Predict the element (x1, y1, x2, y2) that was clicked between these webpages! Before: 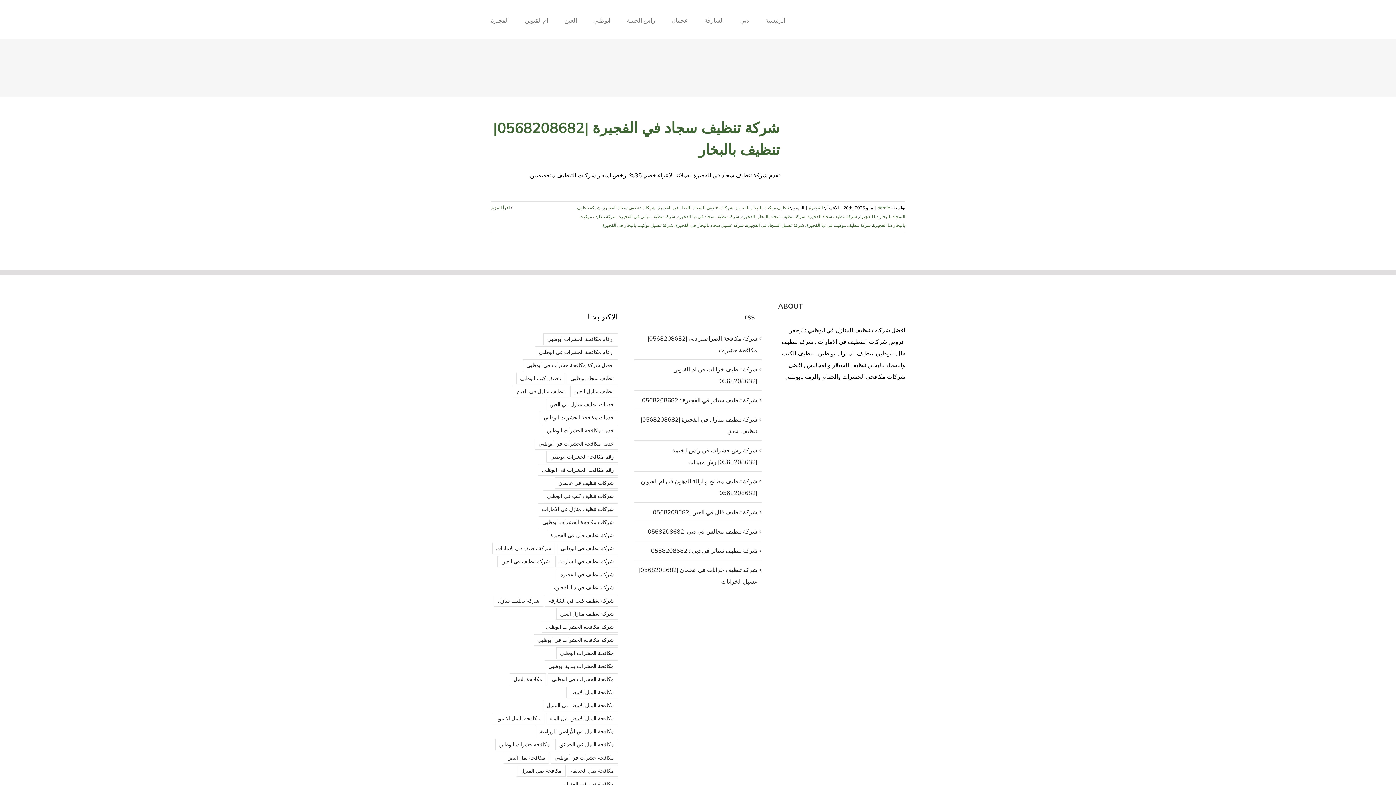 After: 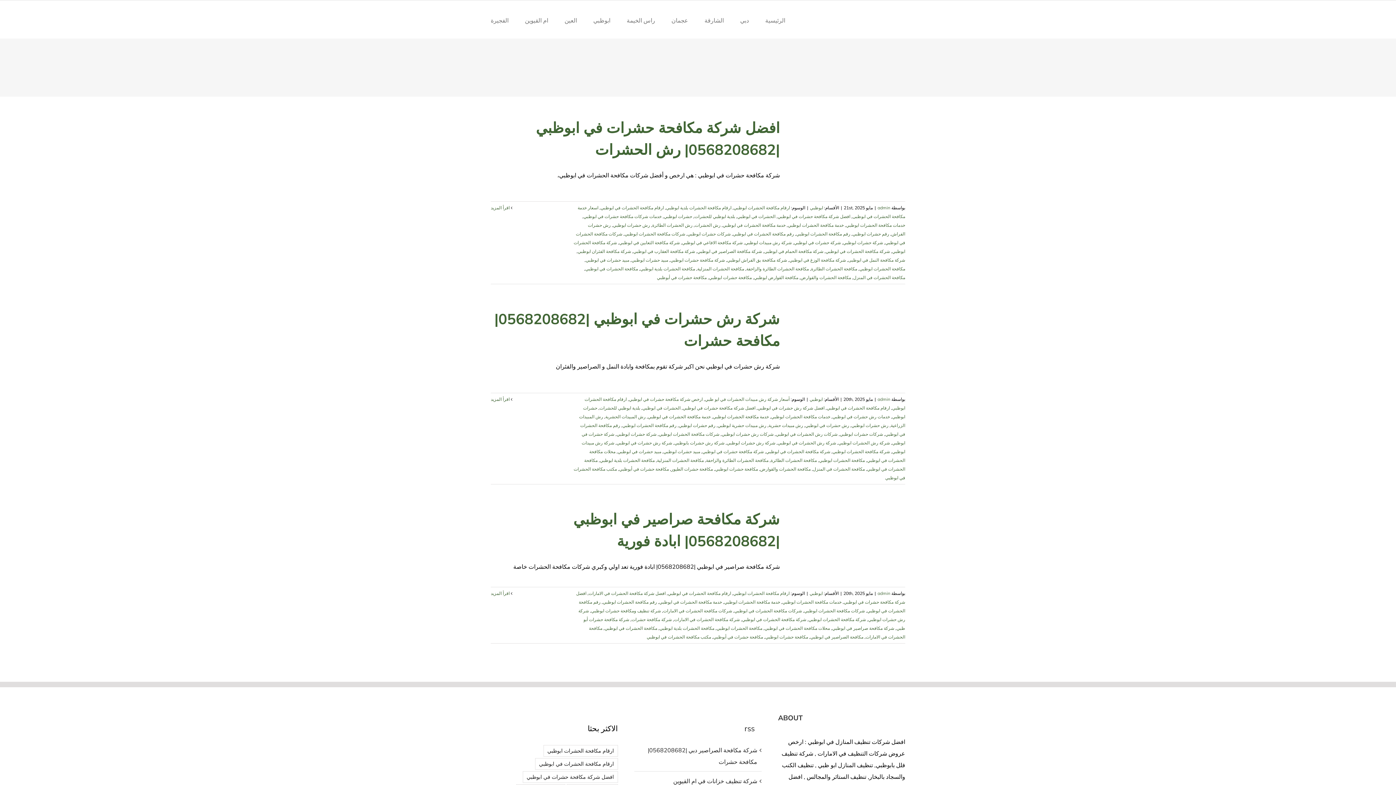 Action: bbox: (538, 516, 618, 528) label: شركات مكافحة الحشرات ابوظبي (3 عناصر)